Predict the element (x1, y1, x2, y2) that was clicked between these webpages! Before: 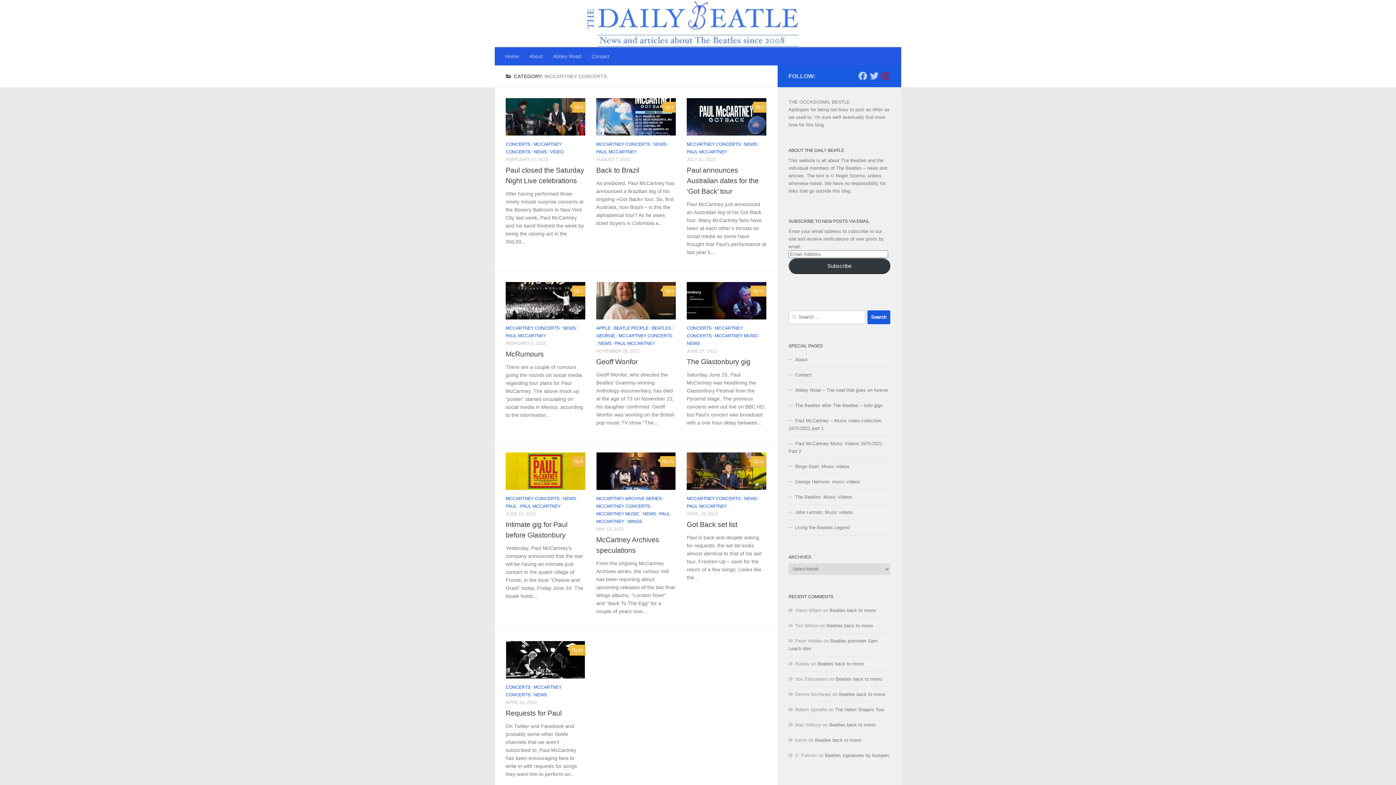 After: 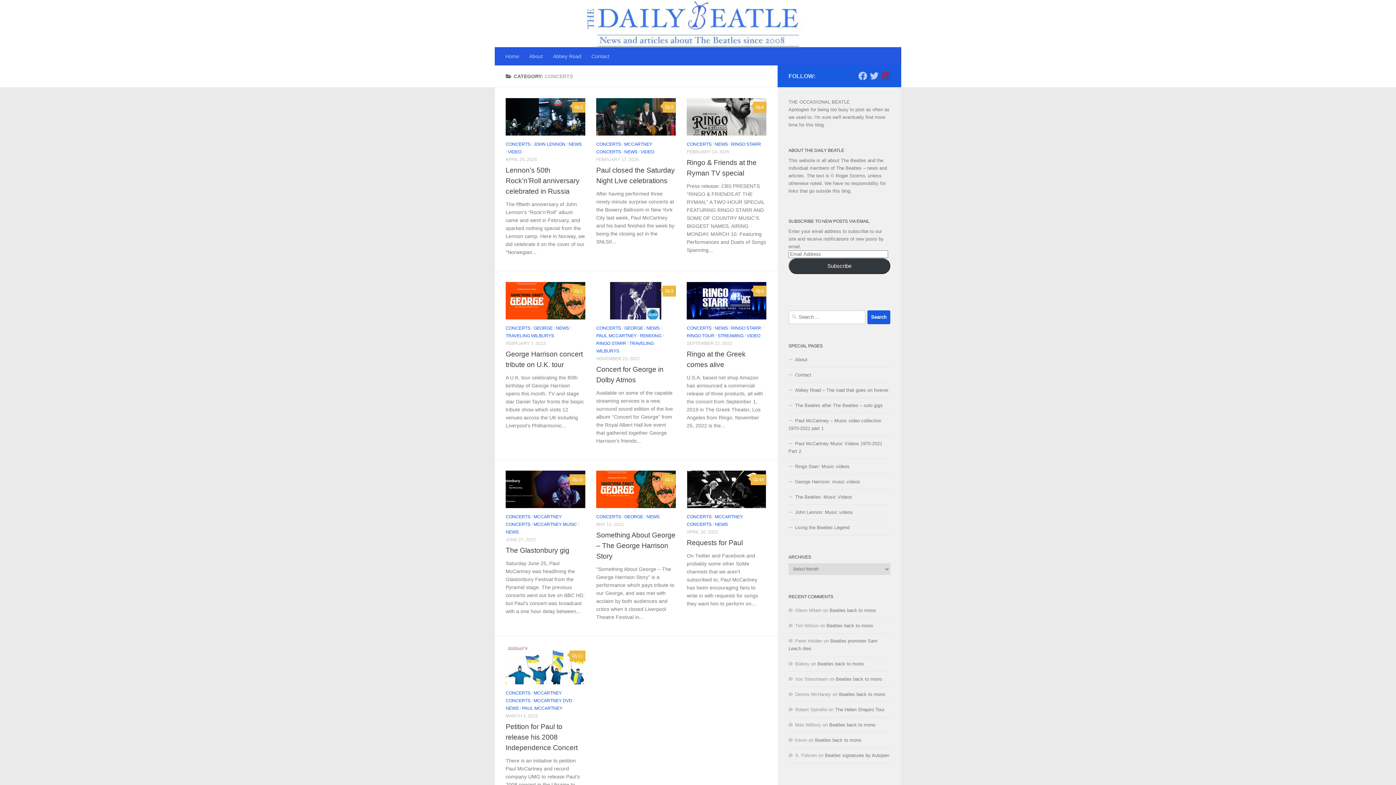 Action: bbox: (505, 685, 530, 690) label: CONCERTS